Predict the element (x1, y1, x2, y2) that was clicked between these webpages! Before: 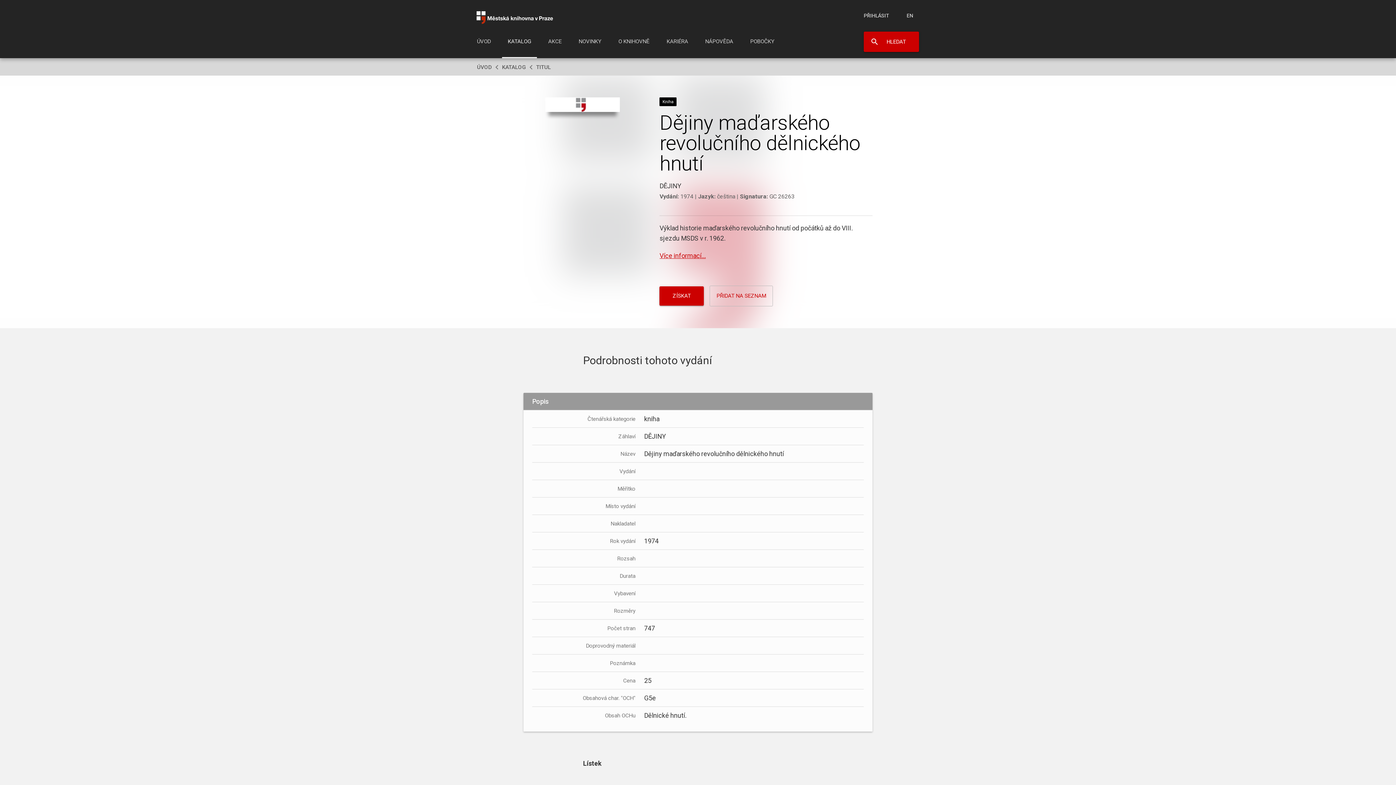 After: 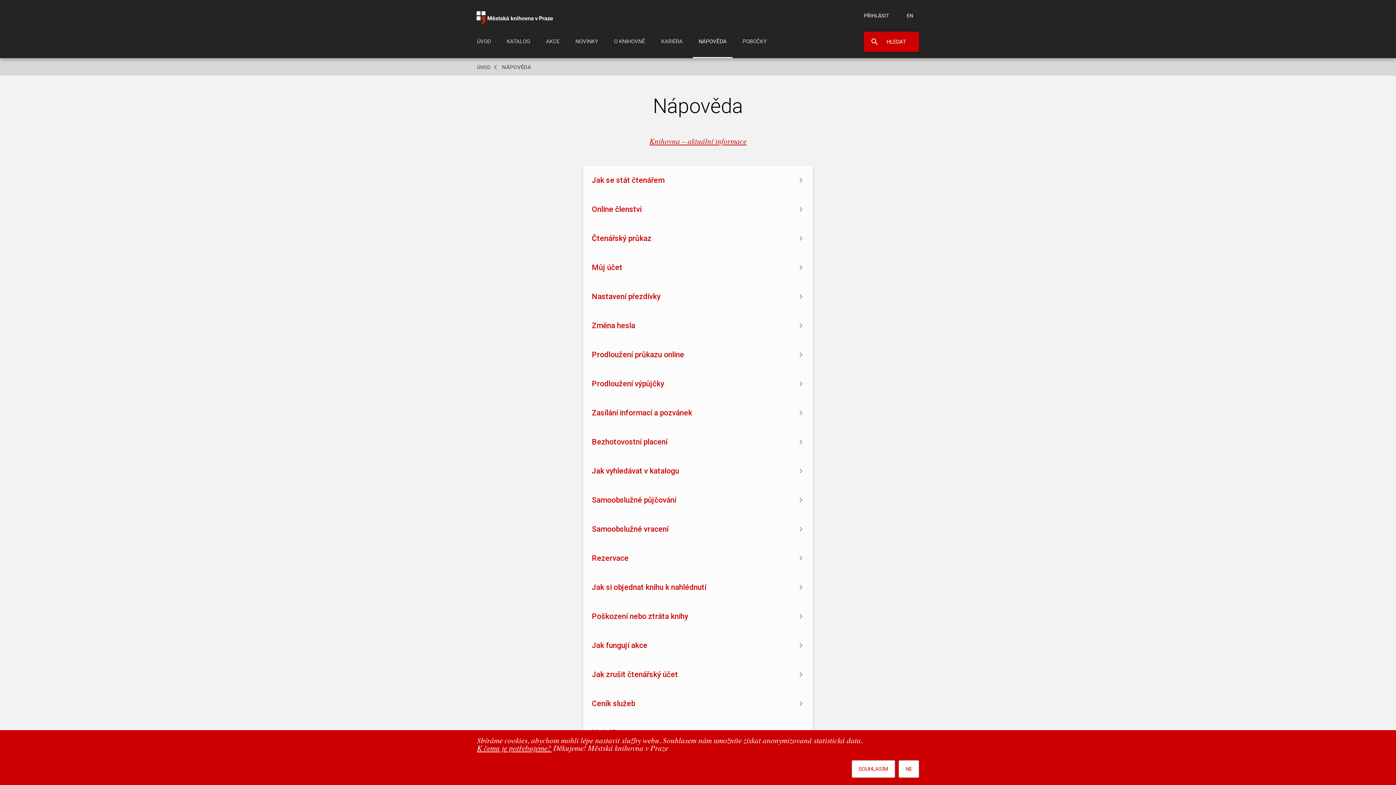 Action: label: NÁPOVĚDA bbox: (699, 29, 739, 58)